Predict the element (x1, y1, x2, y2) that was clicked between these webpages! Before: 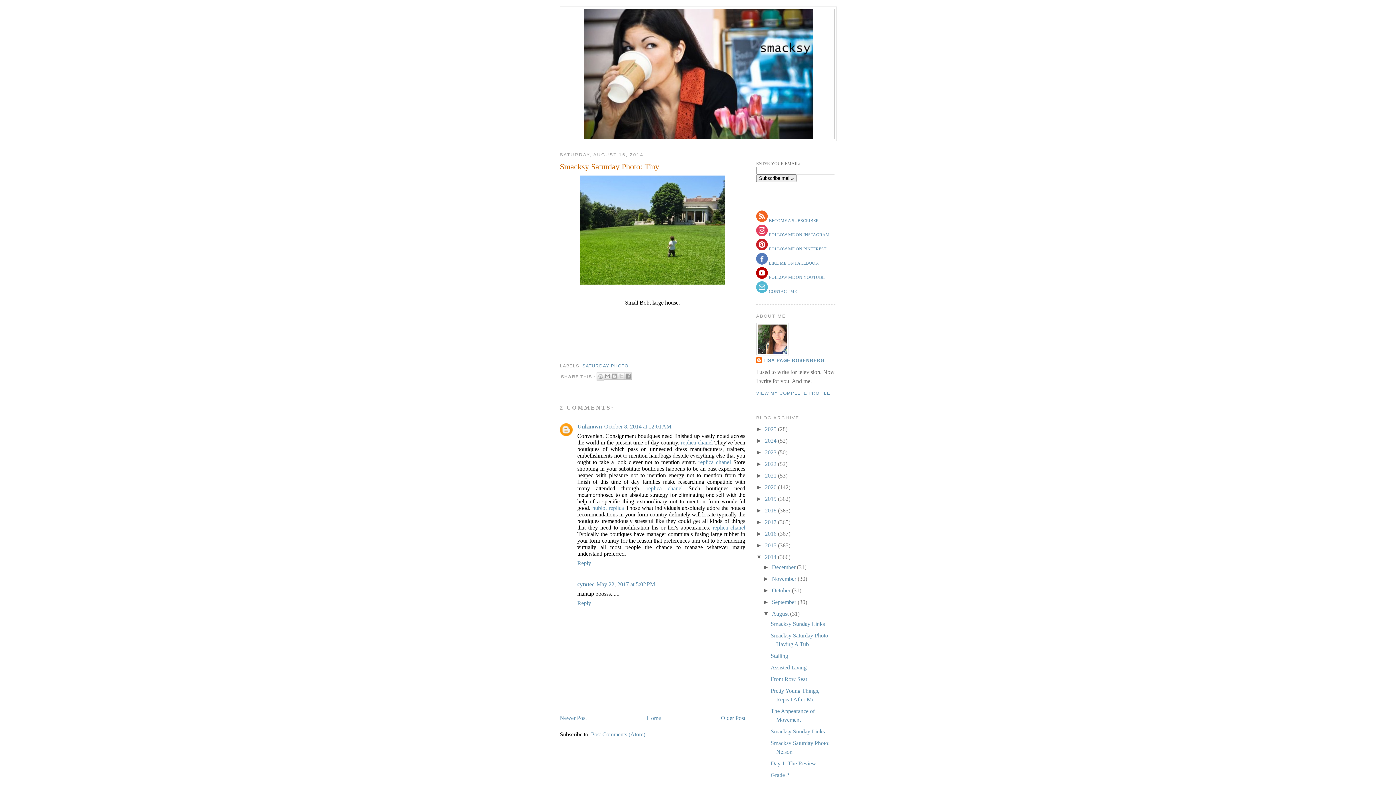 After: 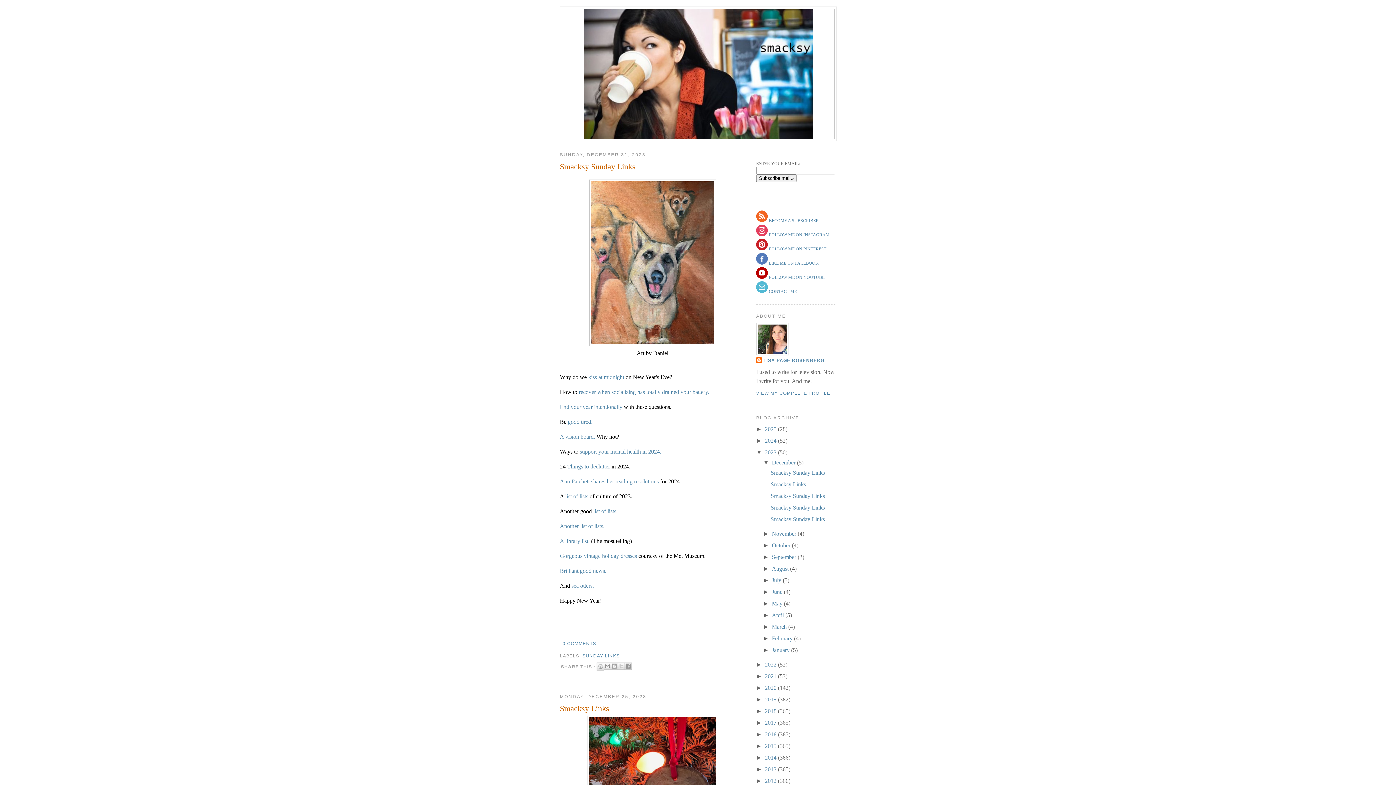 Action: label: 2023  bbox: (765, 449, 778, 455)